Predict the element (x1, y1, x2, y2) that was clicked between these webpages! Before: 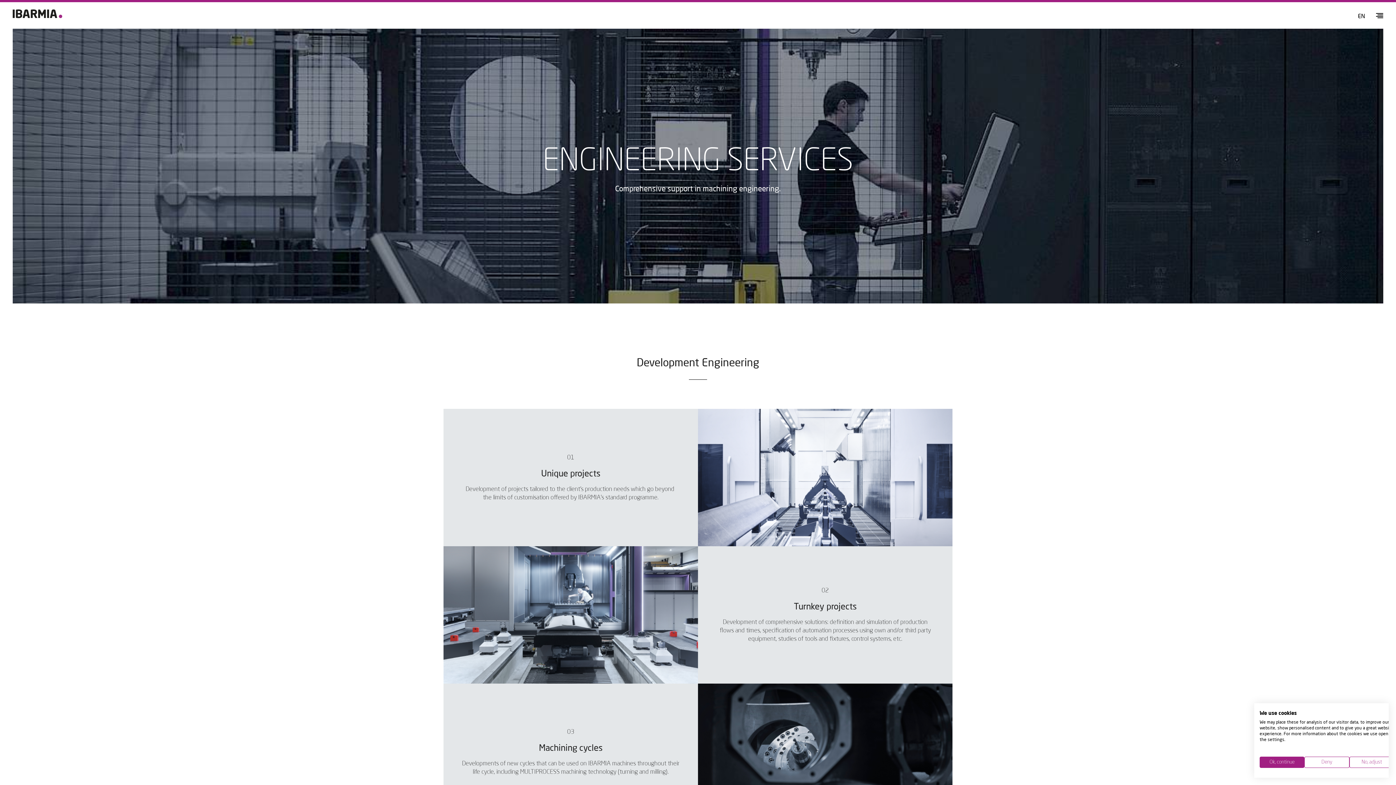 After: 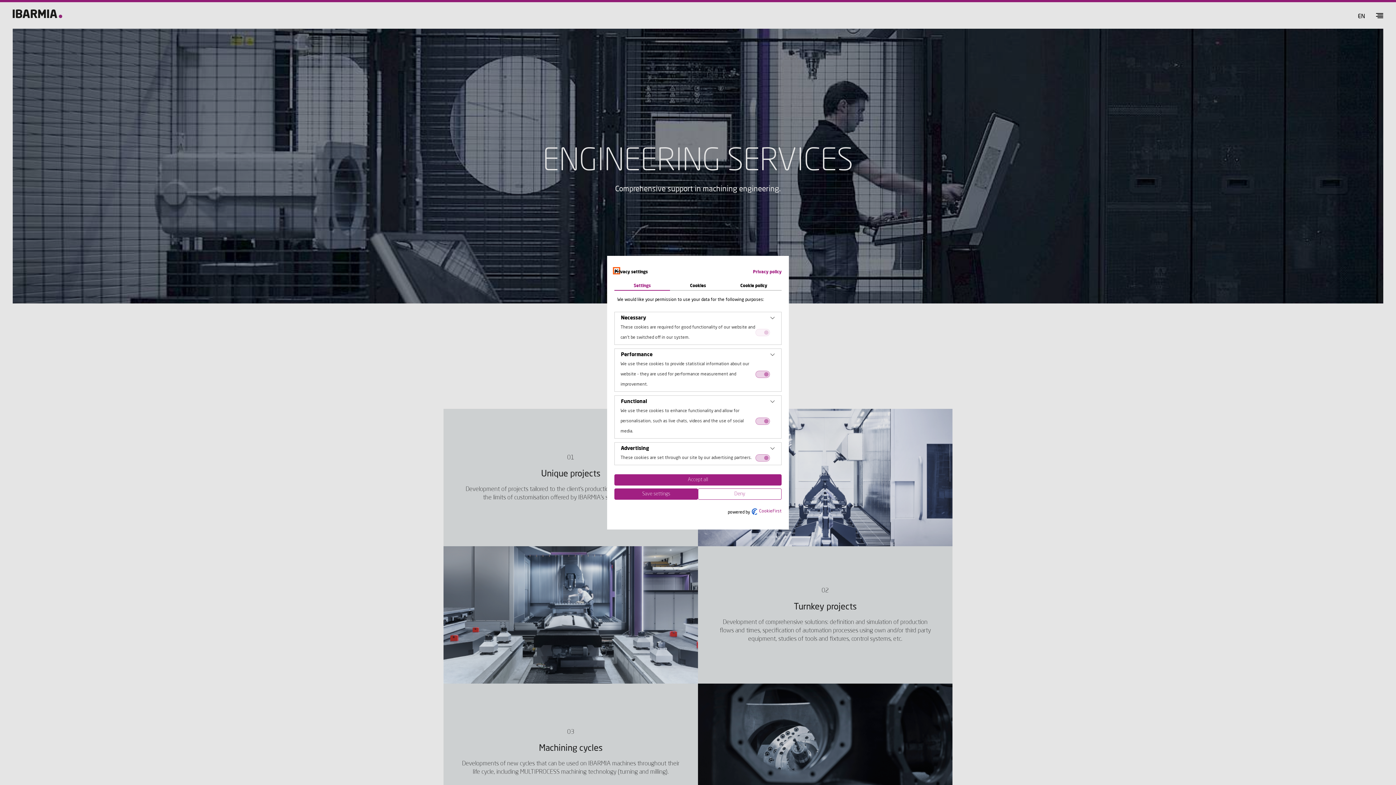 Action: label: Adjust cookie preferences bbox: (1349, 757, 1394, 768)